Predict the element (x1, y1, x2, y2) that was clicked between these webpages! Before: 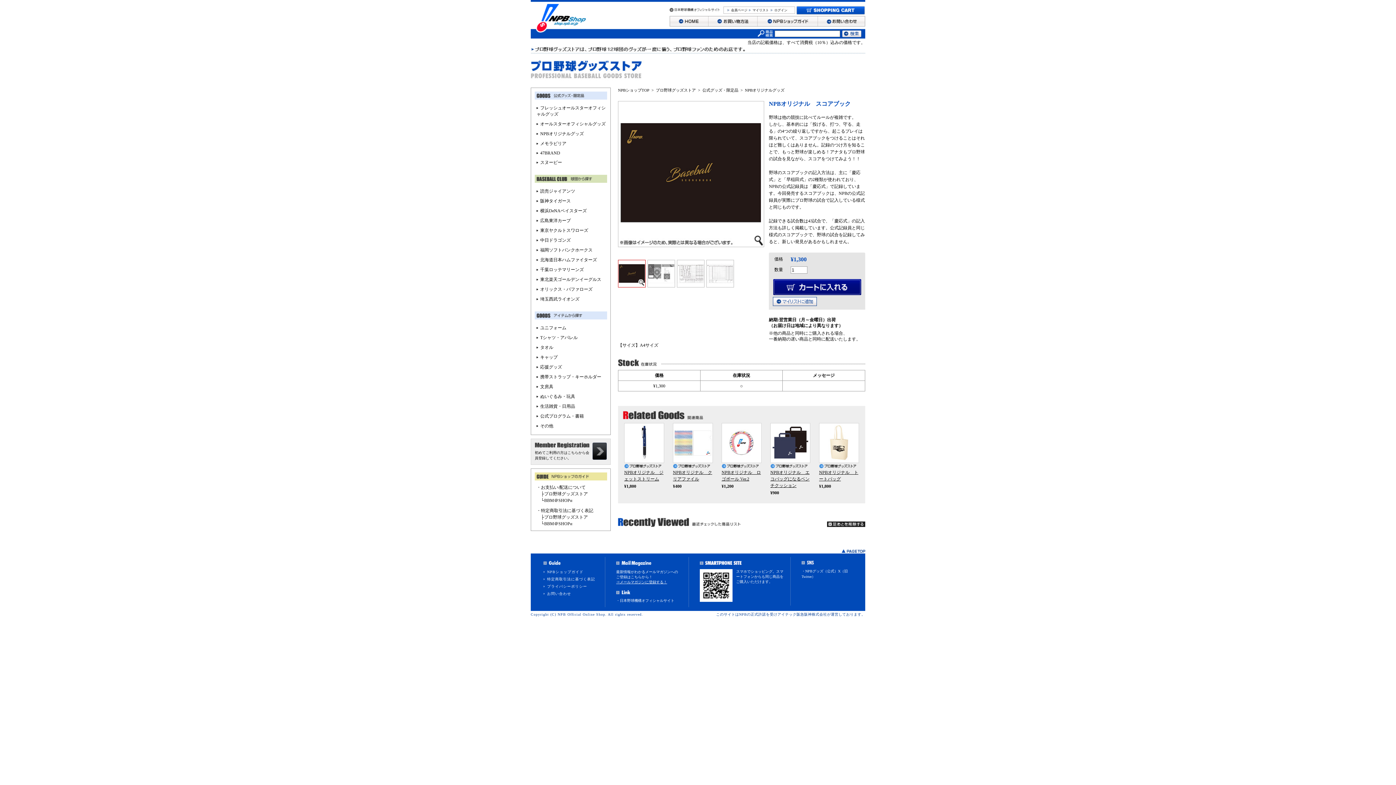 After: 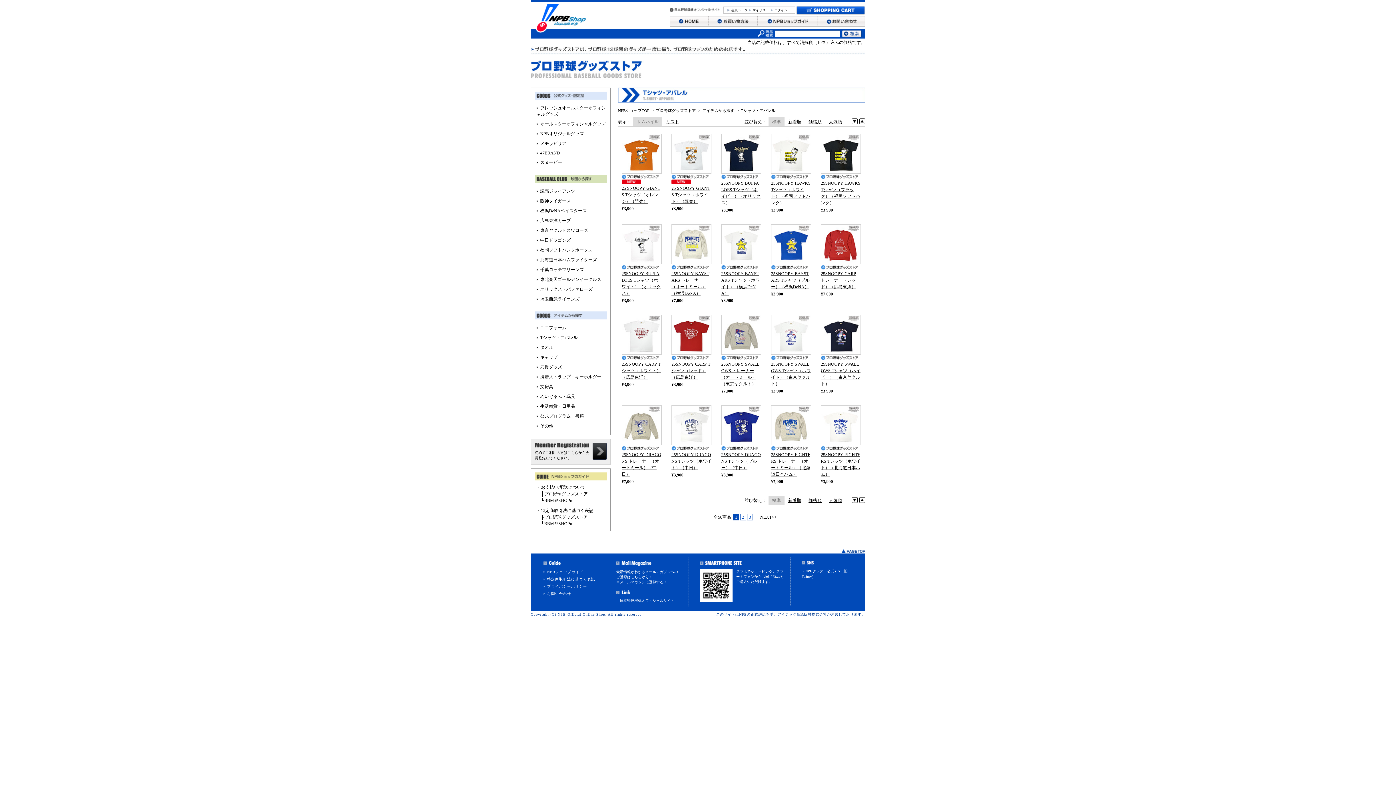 Action: bbox: (536, 335, 577, 340) label: Tシャツ・アパレル